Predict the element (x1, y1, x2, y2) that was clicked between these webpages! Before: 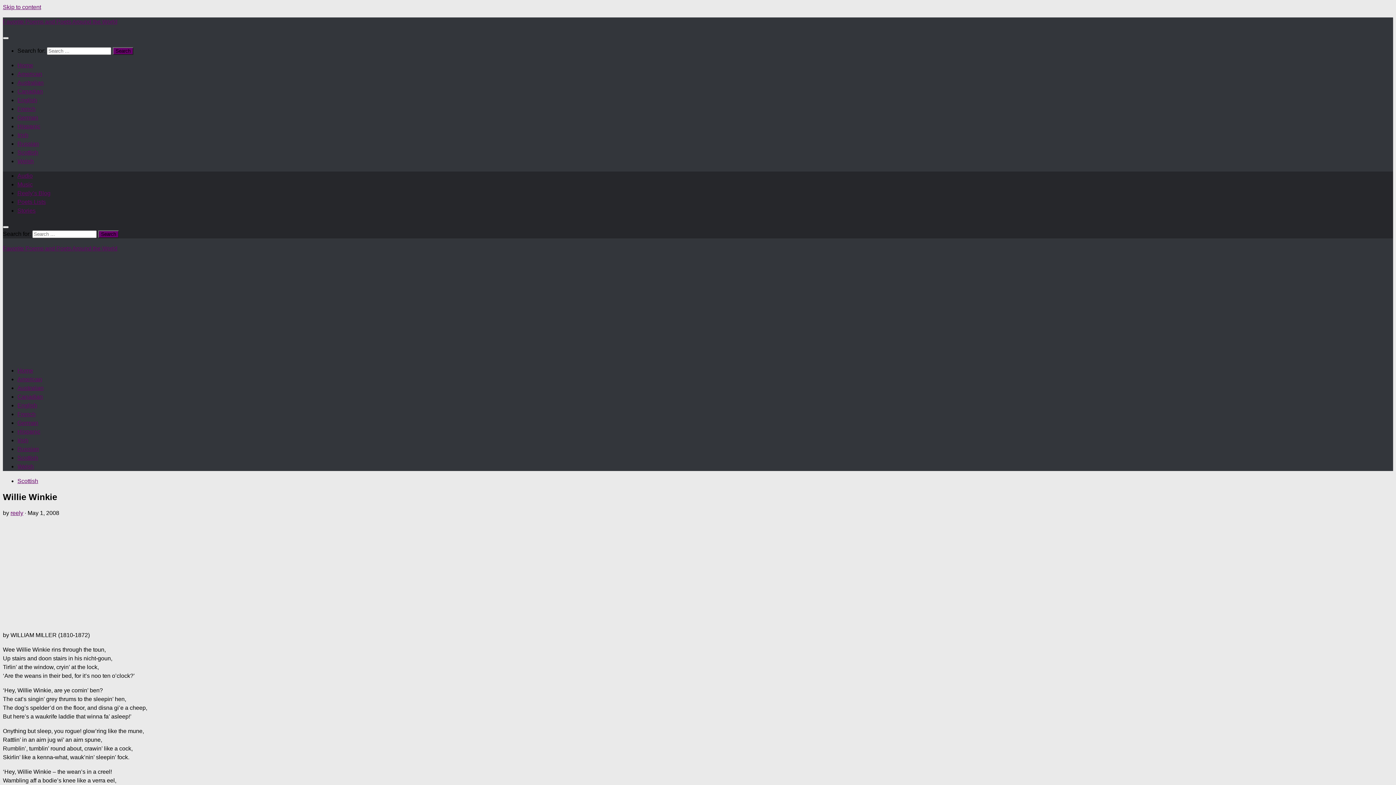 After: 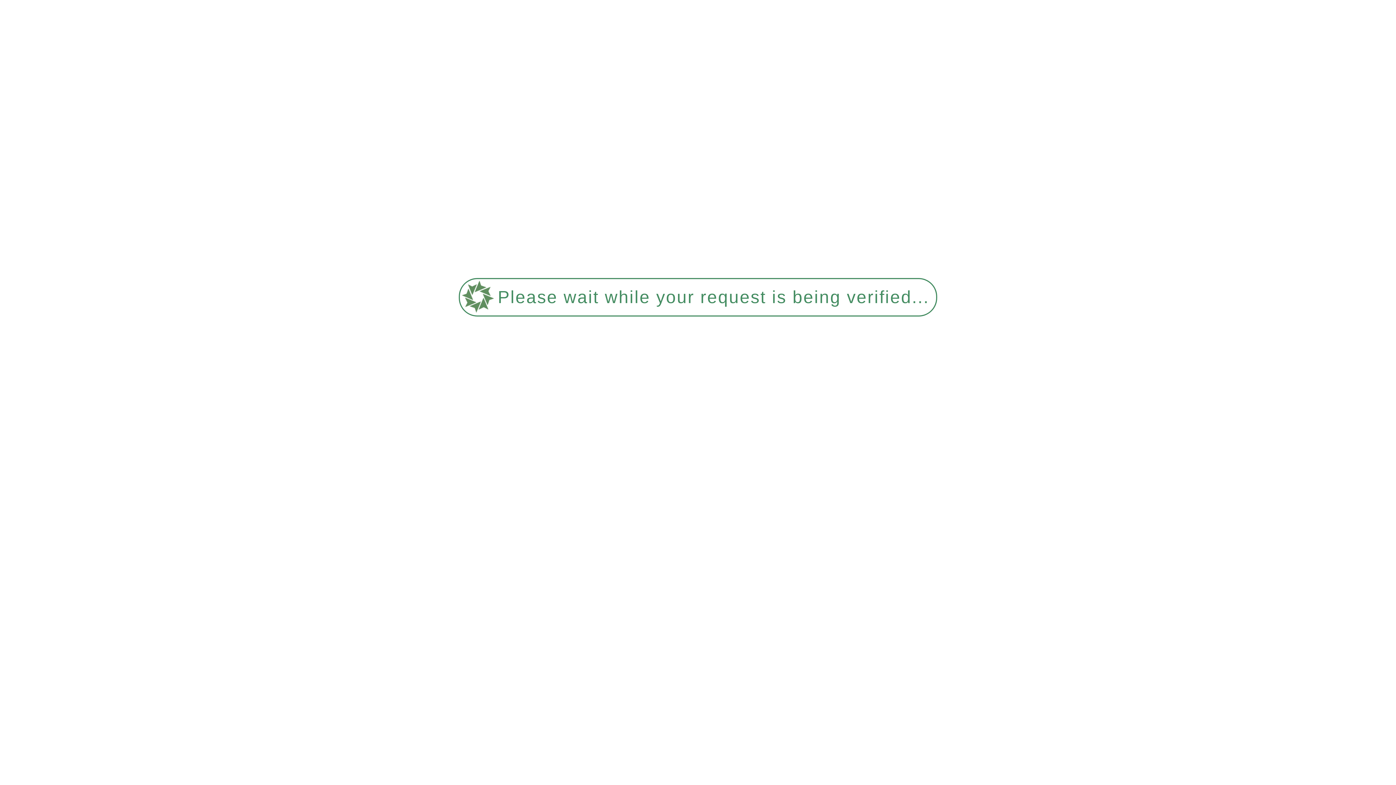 Action: label: reely bbox: (10, 510, 23, 516)